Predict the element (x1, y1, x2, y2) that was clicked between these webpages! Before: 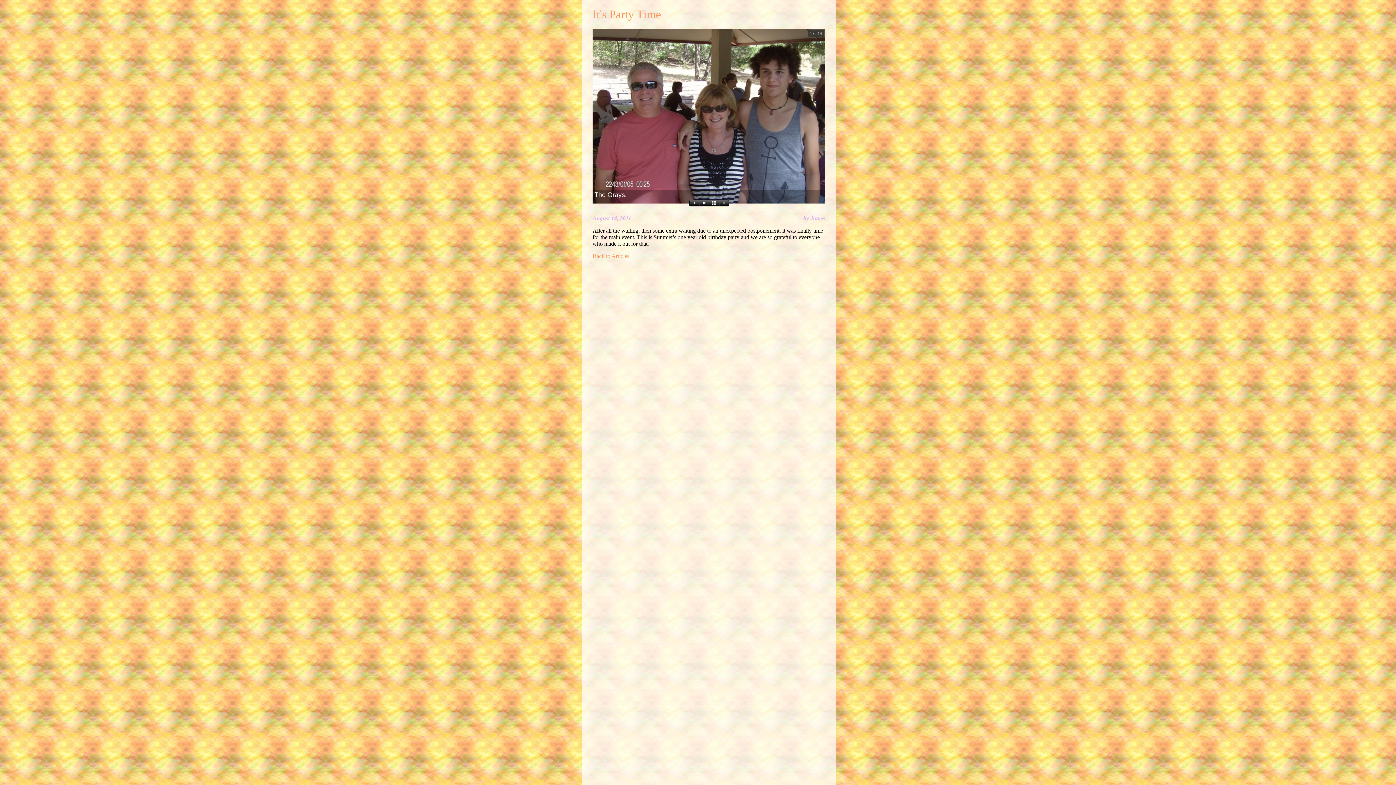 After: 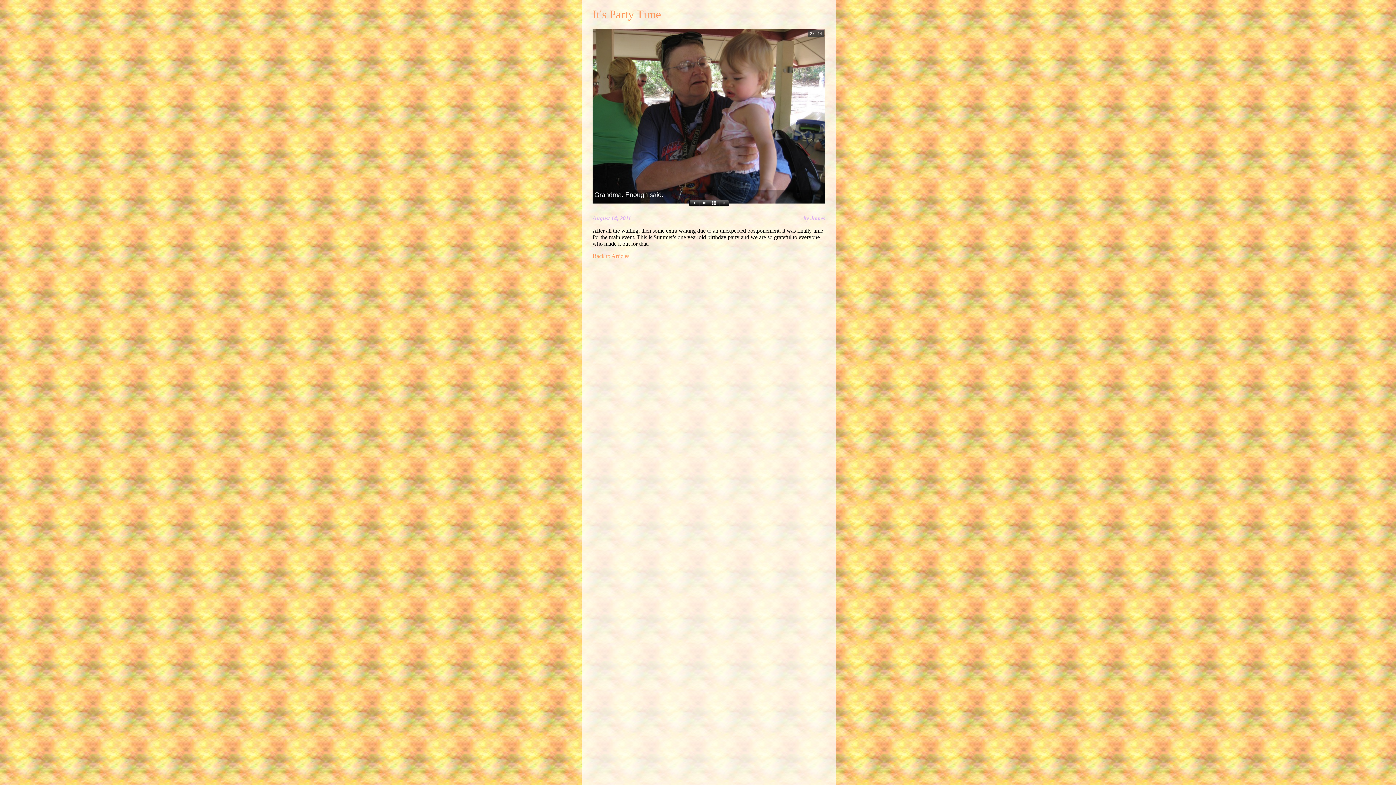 Action: bbox: (721, 200, 727, 206)